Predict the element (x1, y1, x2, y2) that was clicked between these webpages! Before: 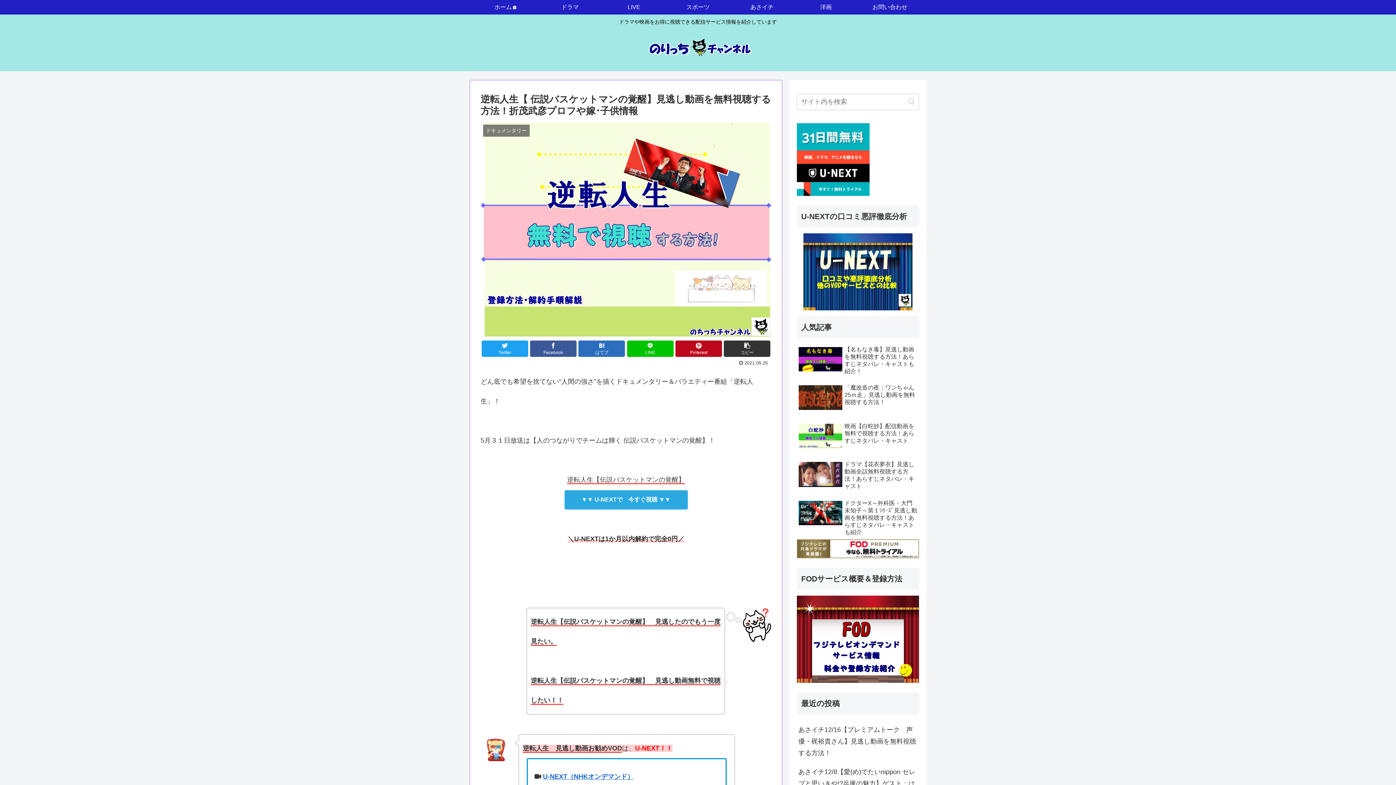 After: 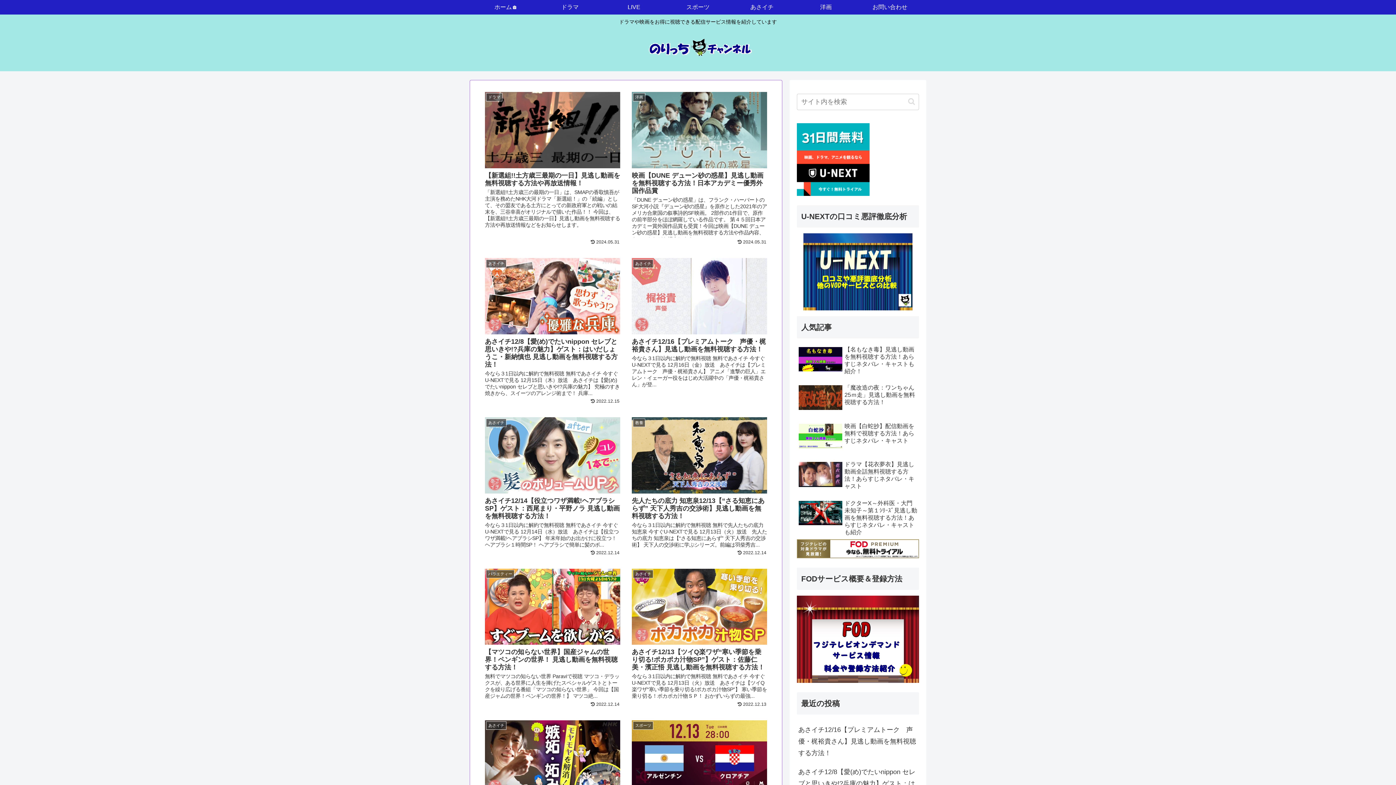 Action: bbox: (644, 33, 751, 67)